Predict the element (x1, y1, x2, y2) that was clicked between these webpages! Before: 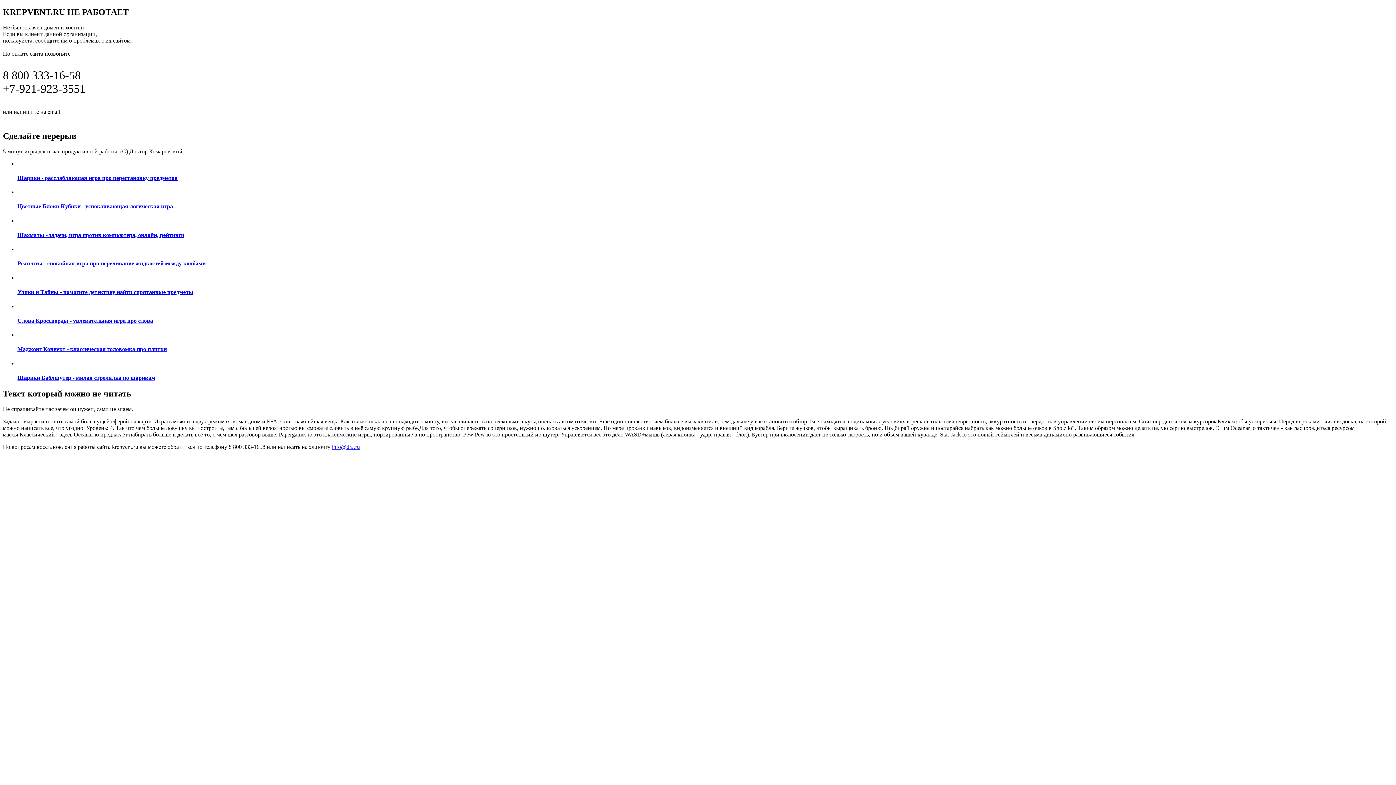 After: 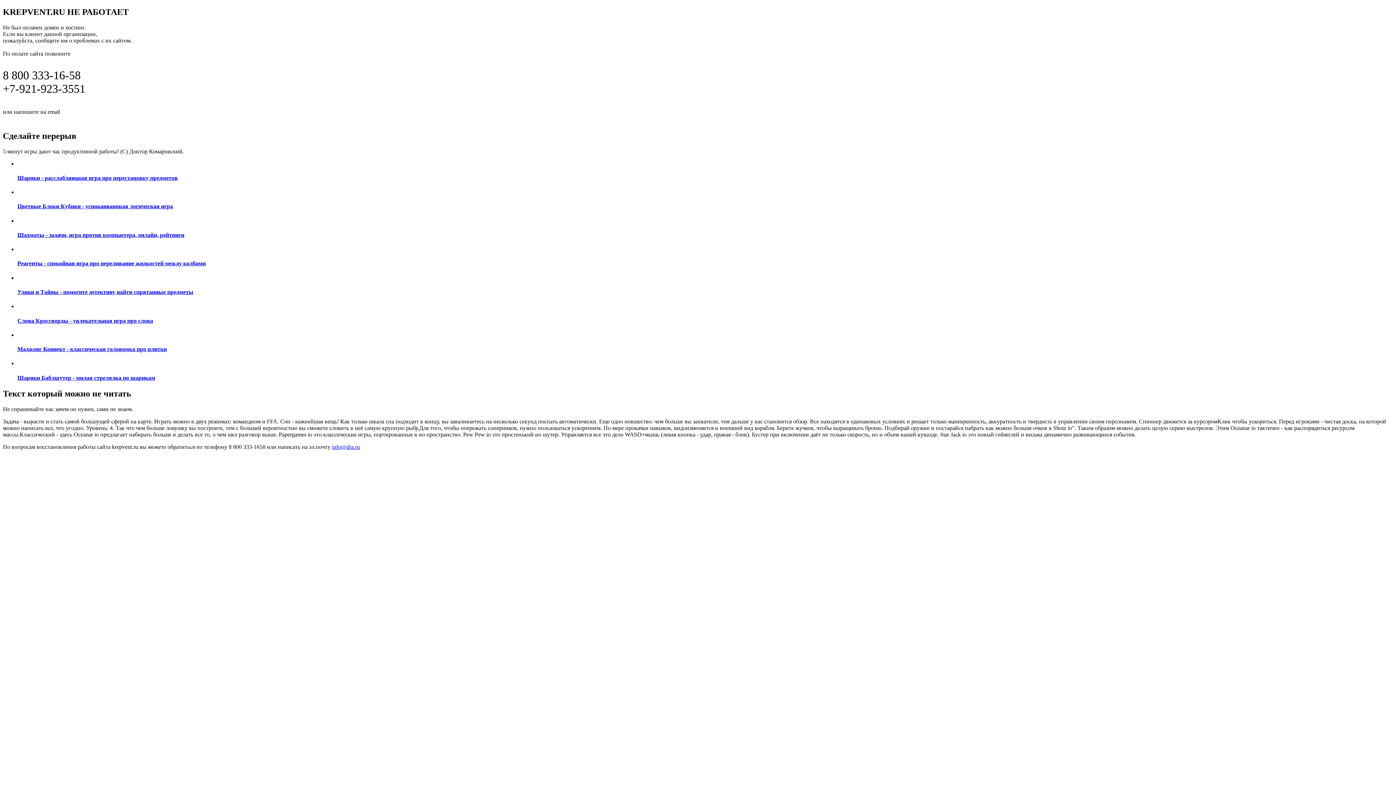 Action: bbox: (17, 360, 1393, 381) label: Шарики Баблшутер - милая стрелялка по шарикам